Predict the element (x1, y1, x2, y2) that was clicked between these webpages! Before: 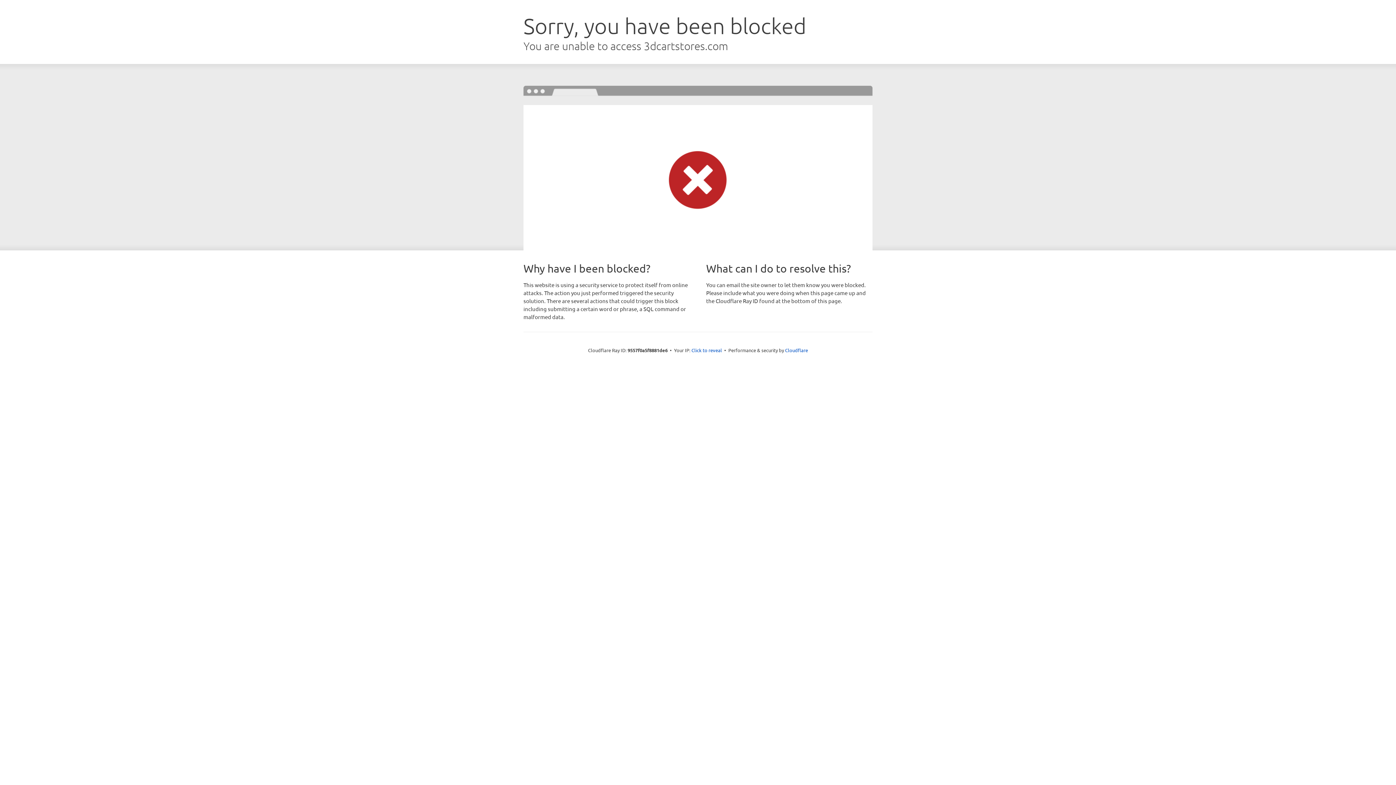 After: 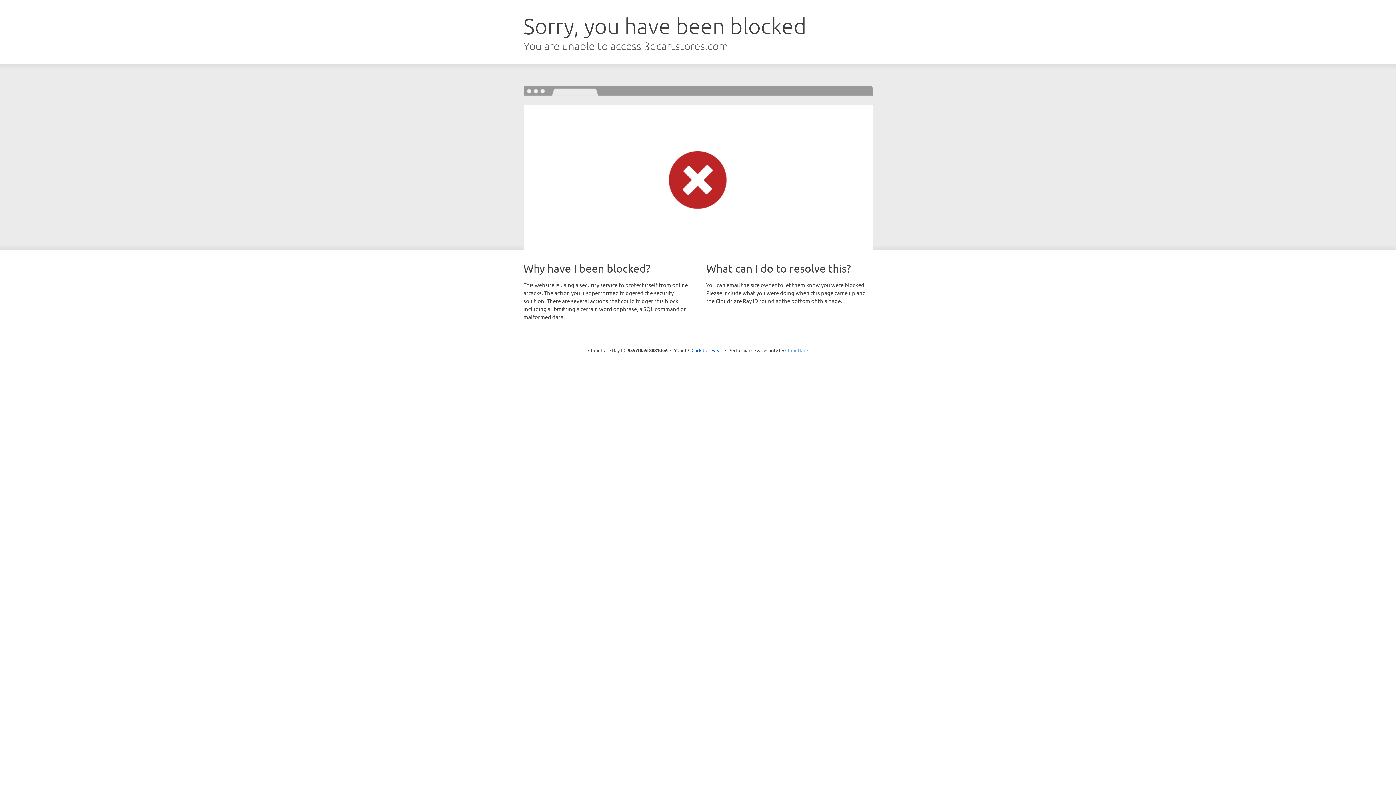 Action: label: Cloudflare bbox: (785, 347, 808, 353)